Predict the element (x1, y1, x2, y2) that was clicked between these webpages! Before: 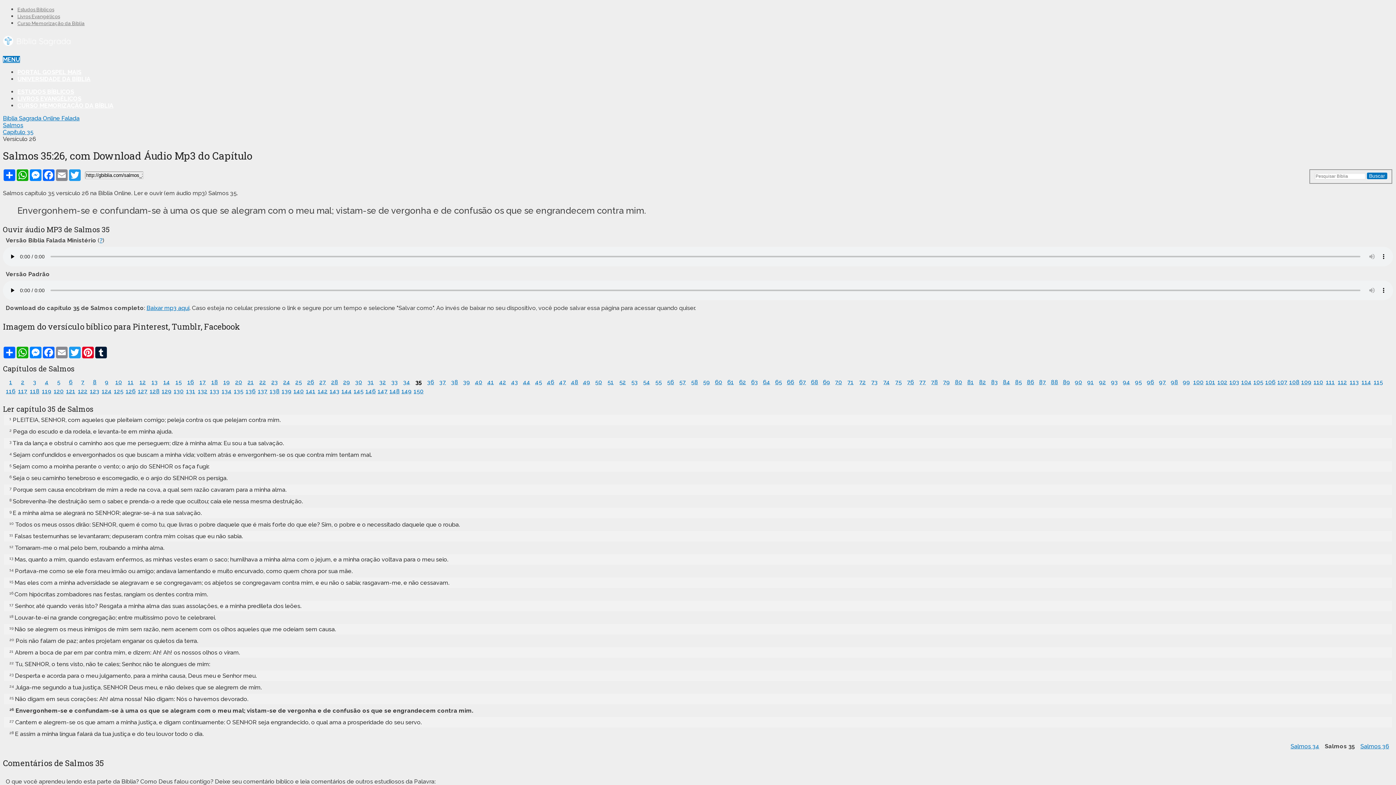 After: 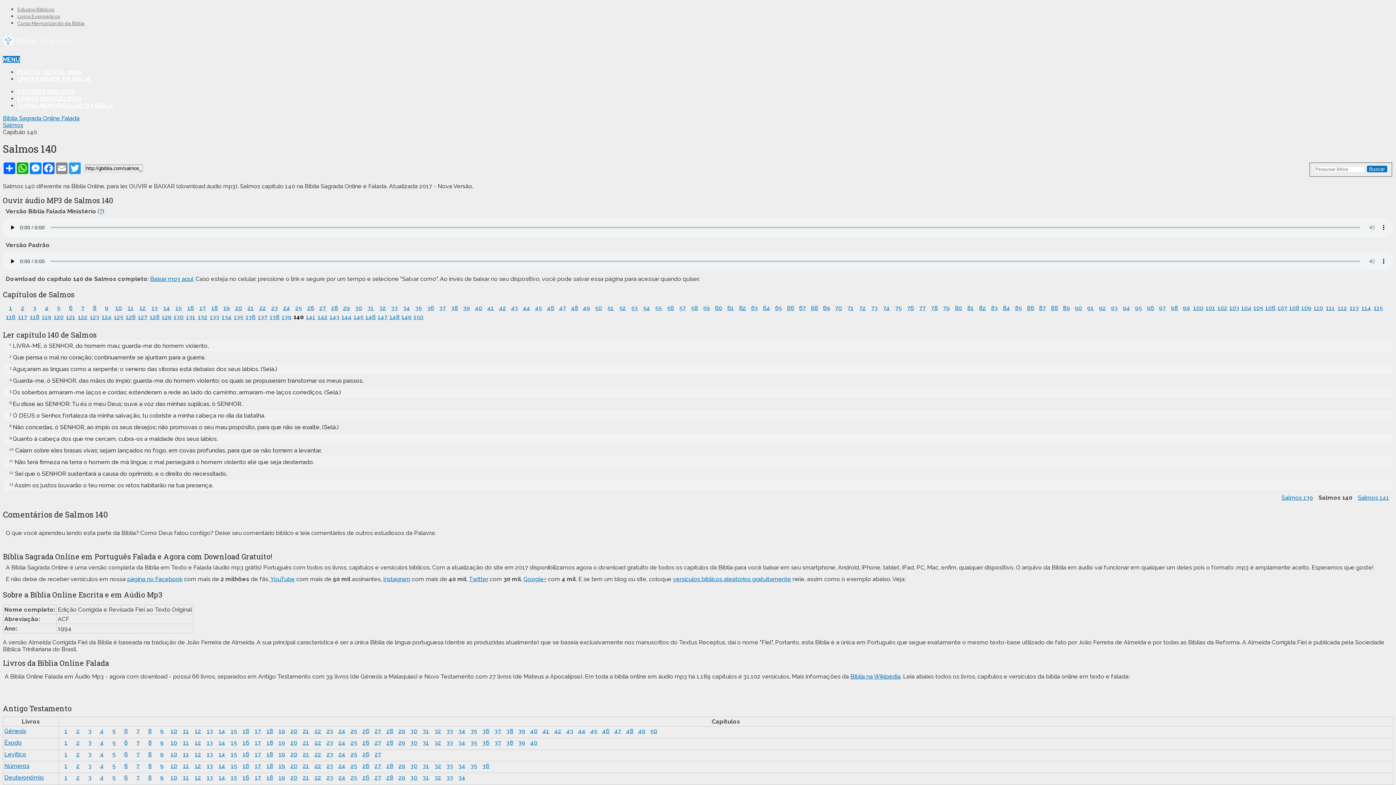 Action: label: 140 bbox: (293, 387, 304, 396)